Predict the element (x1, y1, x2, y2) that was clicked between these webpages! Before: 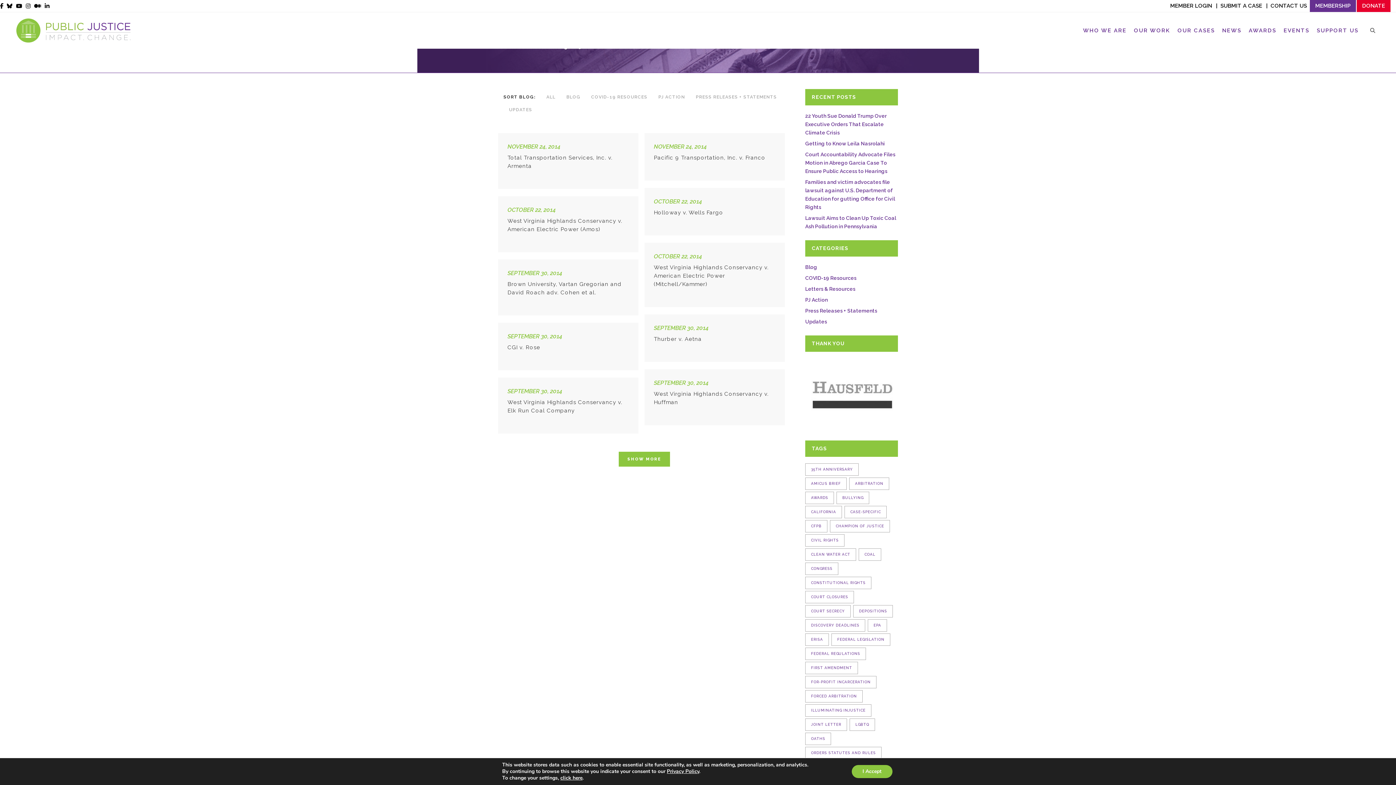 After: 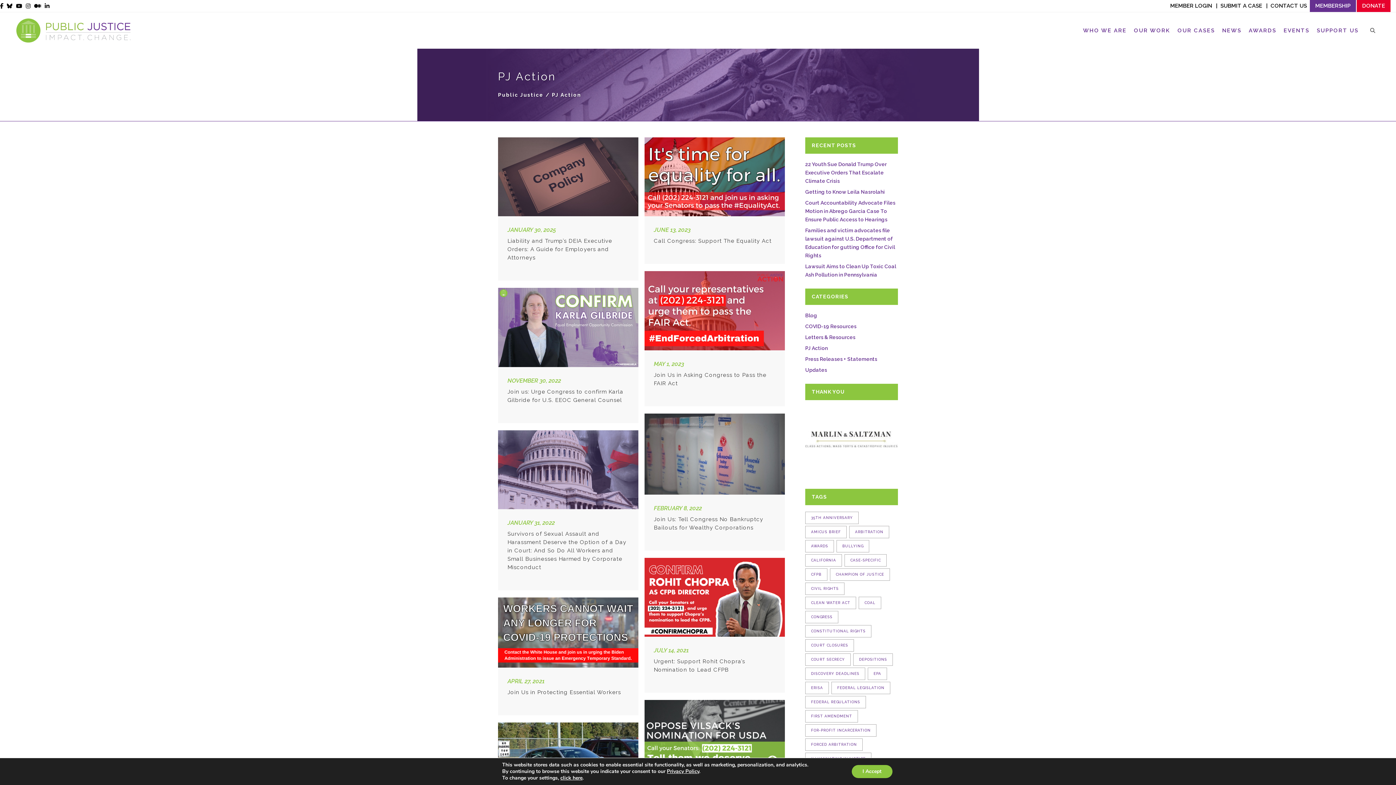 Action: bbox: (805, 297, 828, 302) label: PJ Action